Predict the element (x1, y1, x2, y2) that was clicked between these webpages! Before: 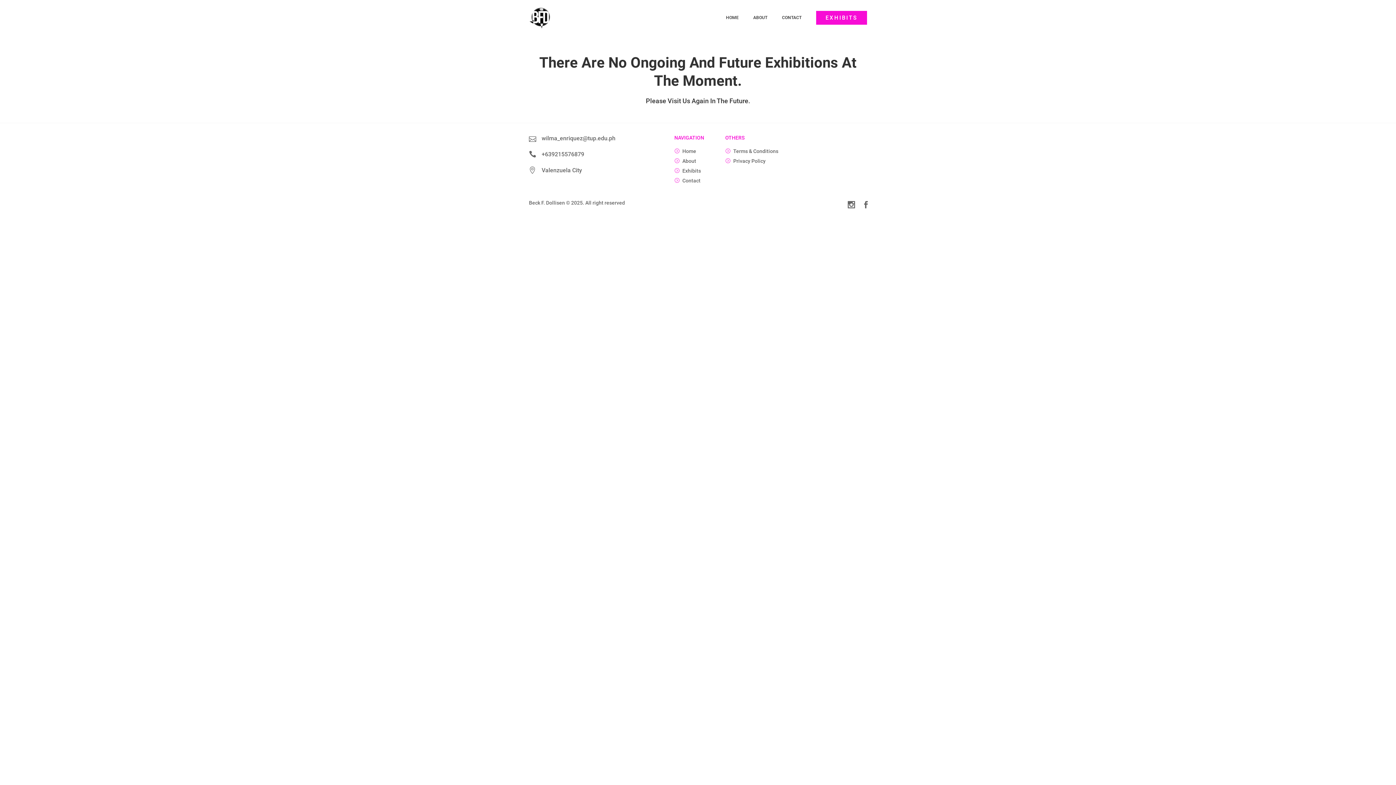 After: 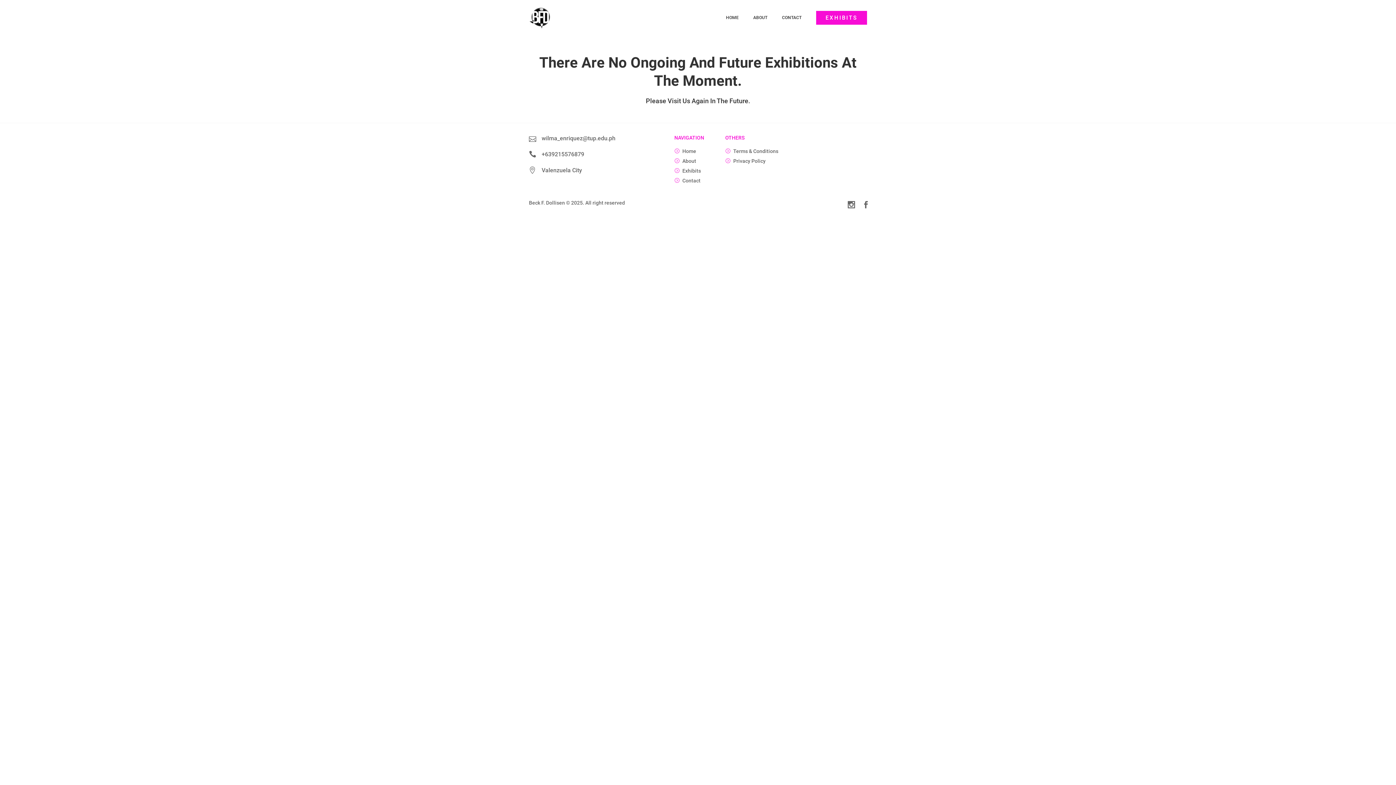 Action: label: +639215576879 bbox: (541, 150, 584, 157)